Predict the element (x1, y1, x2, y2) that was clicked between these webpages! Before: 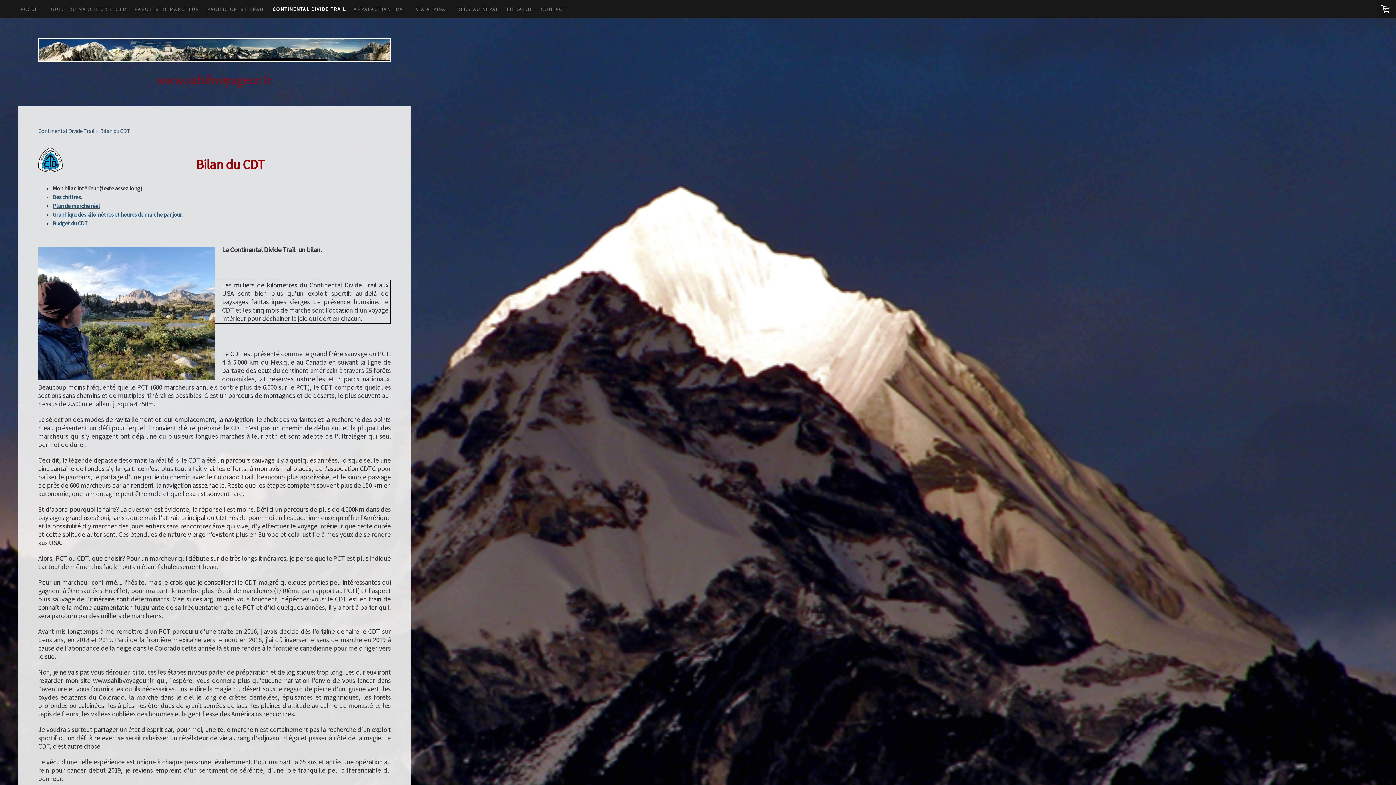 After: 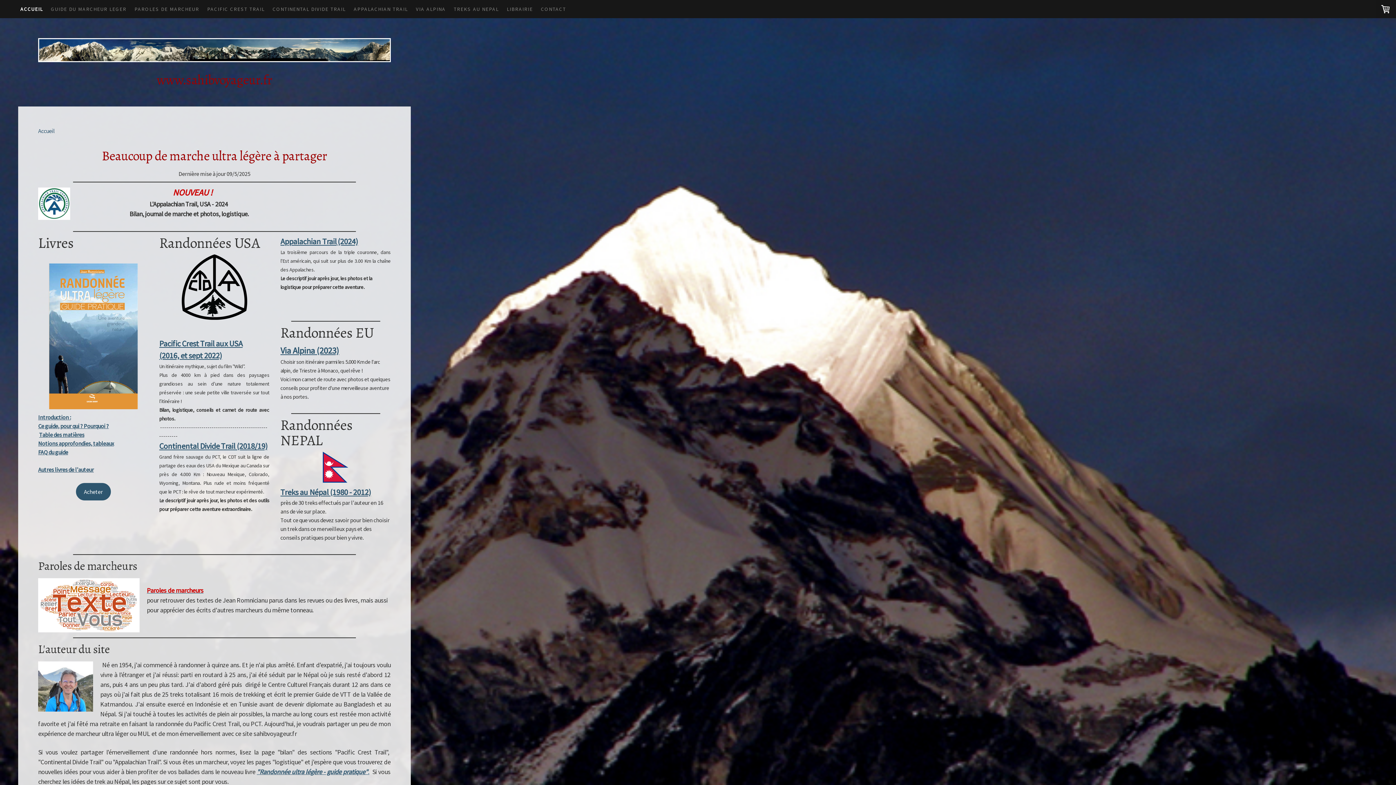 Action: bbox: (38, 38, 390, 45)